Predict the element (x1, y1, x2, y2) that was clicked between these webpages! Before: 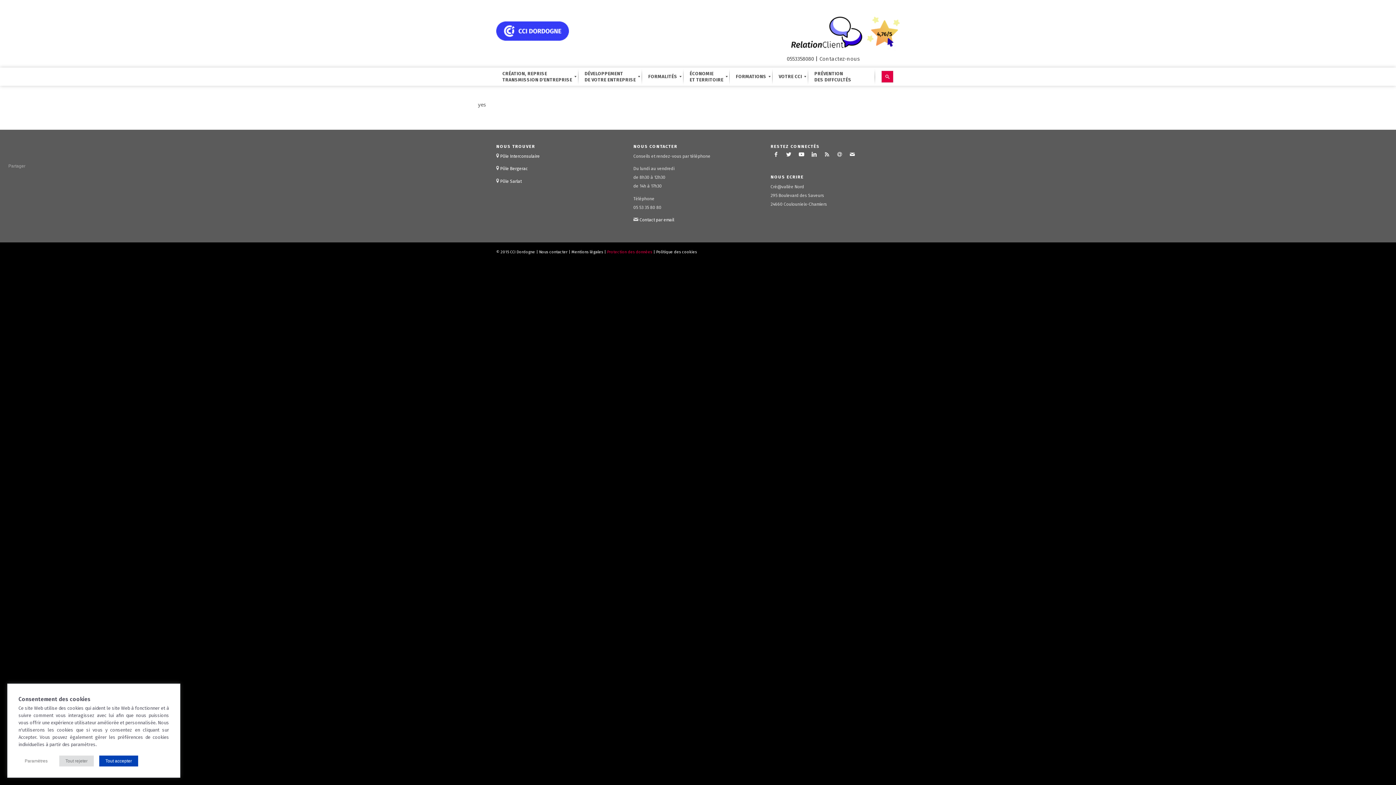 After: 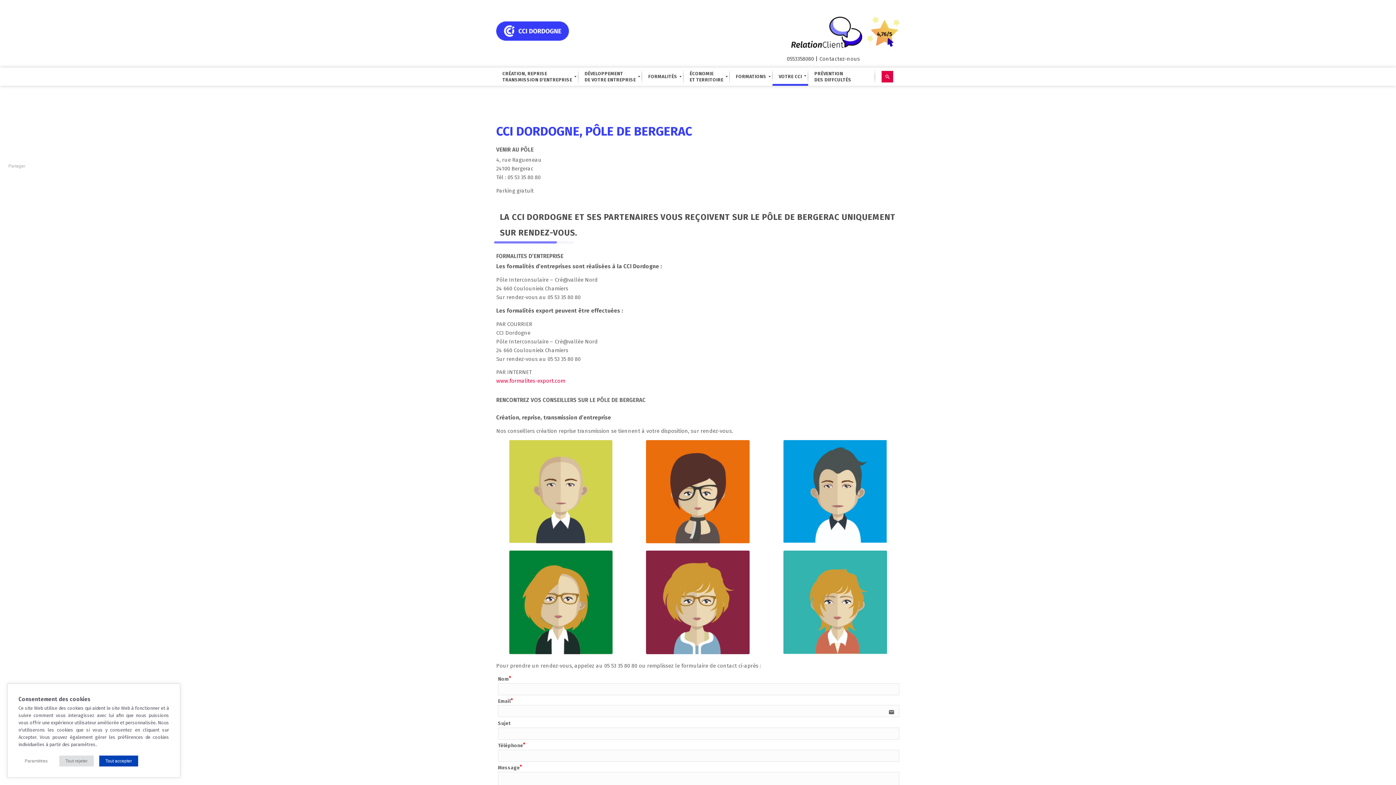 Action: label: Pôle Bergerac bbox: (500, 166, 528, 171)